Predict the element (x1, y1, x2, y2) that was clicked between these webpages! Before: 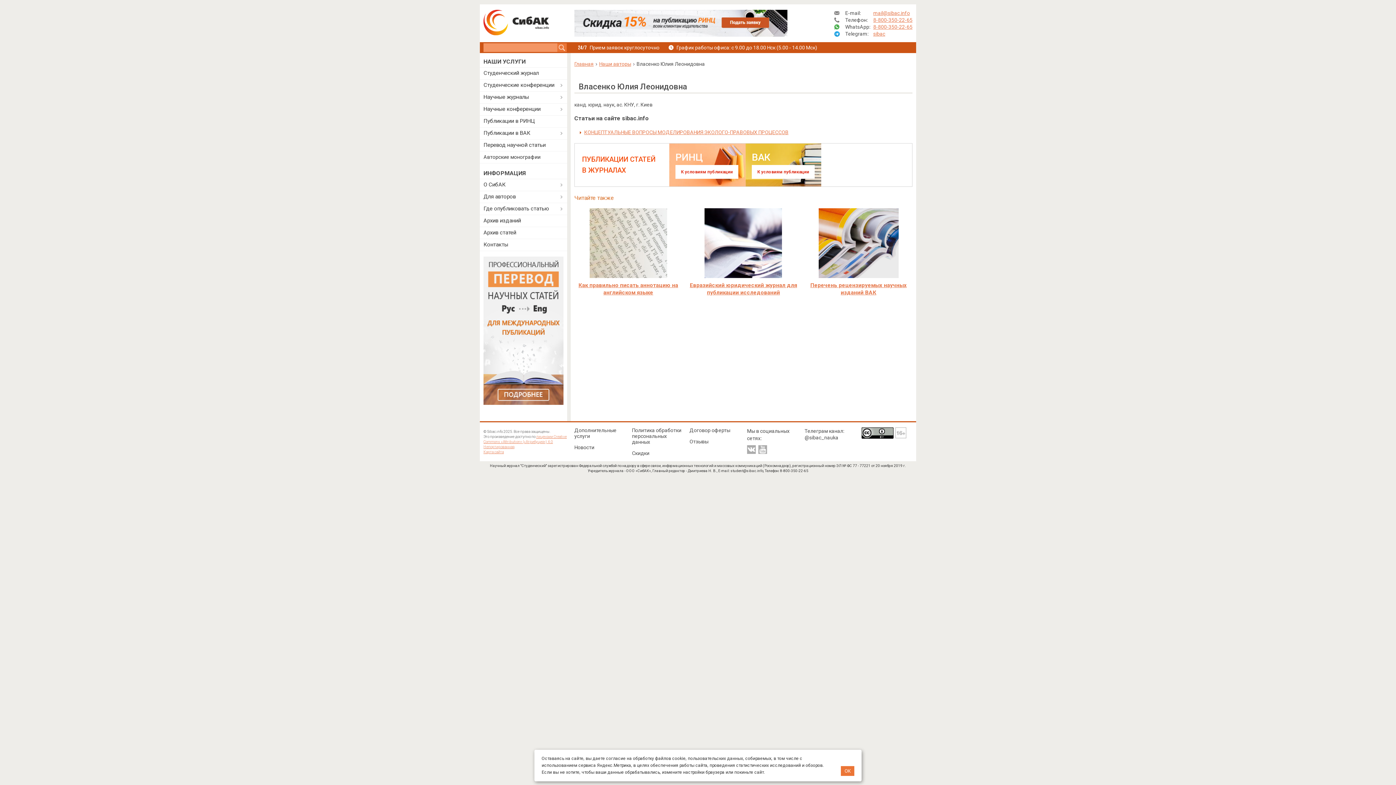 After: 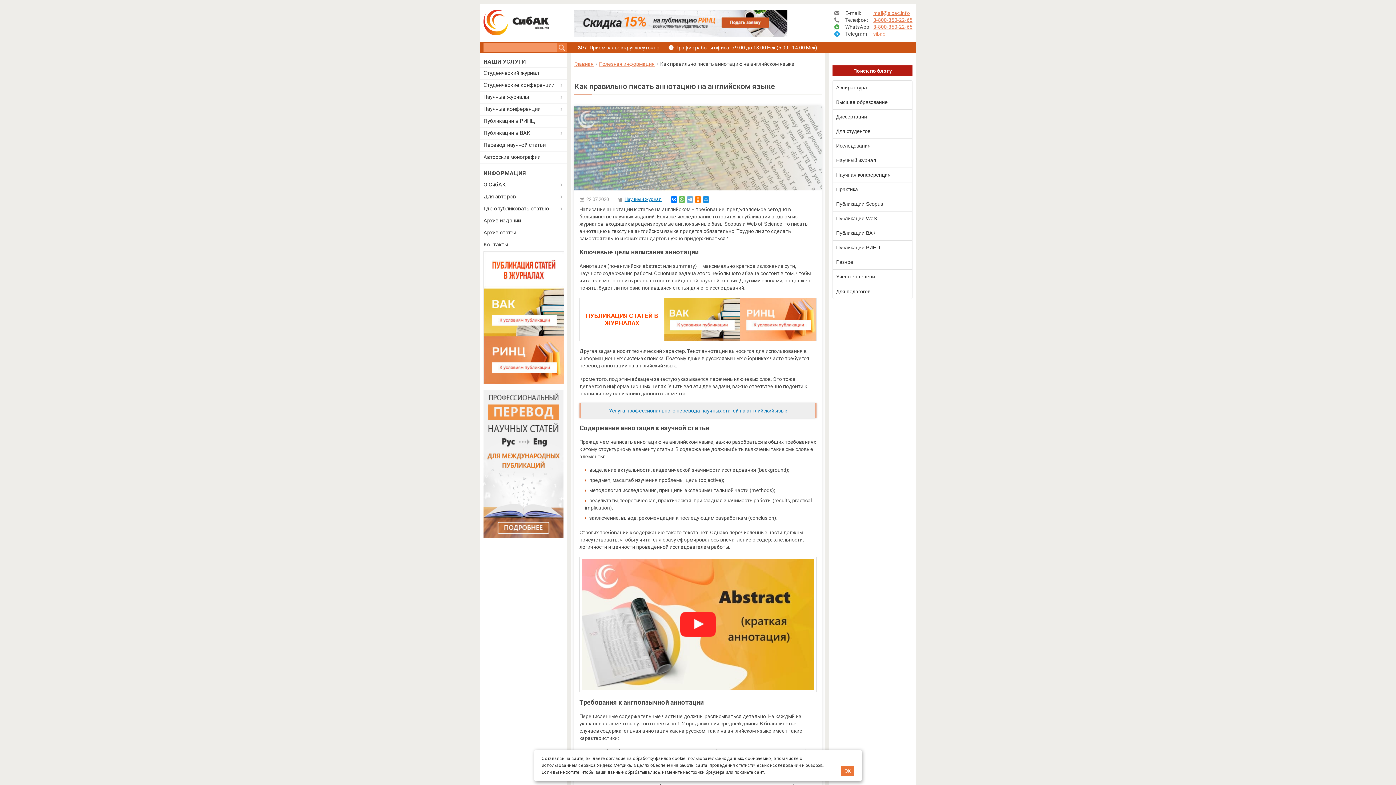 Action: bbox: (574, 281, 682, 296) label: Как правильно писать аннотацию на английском языке